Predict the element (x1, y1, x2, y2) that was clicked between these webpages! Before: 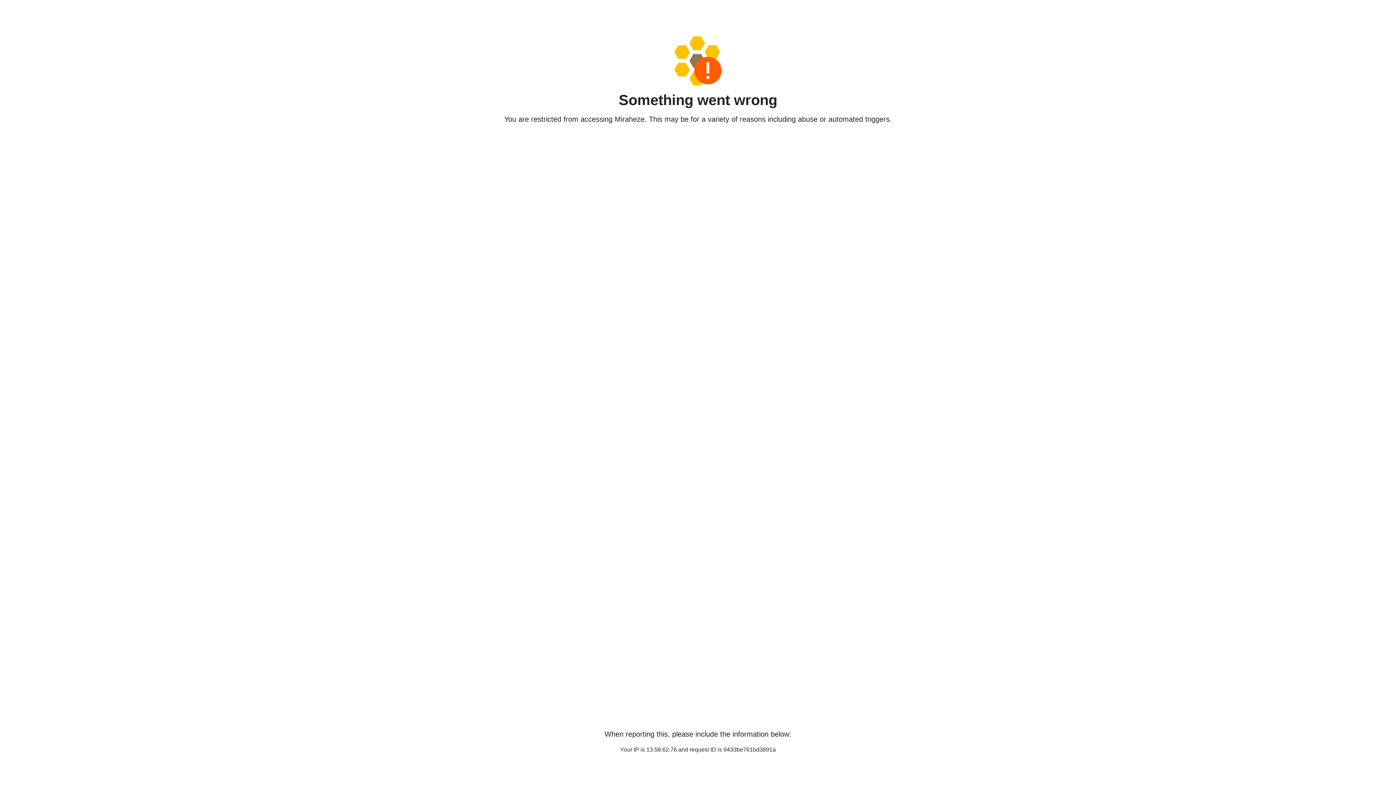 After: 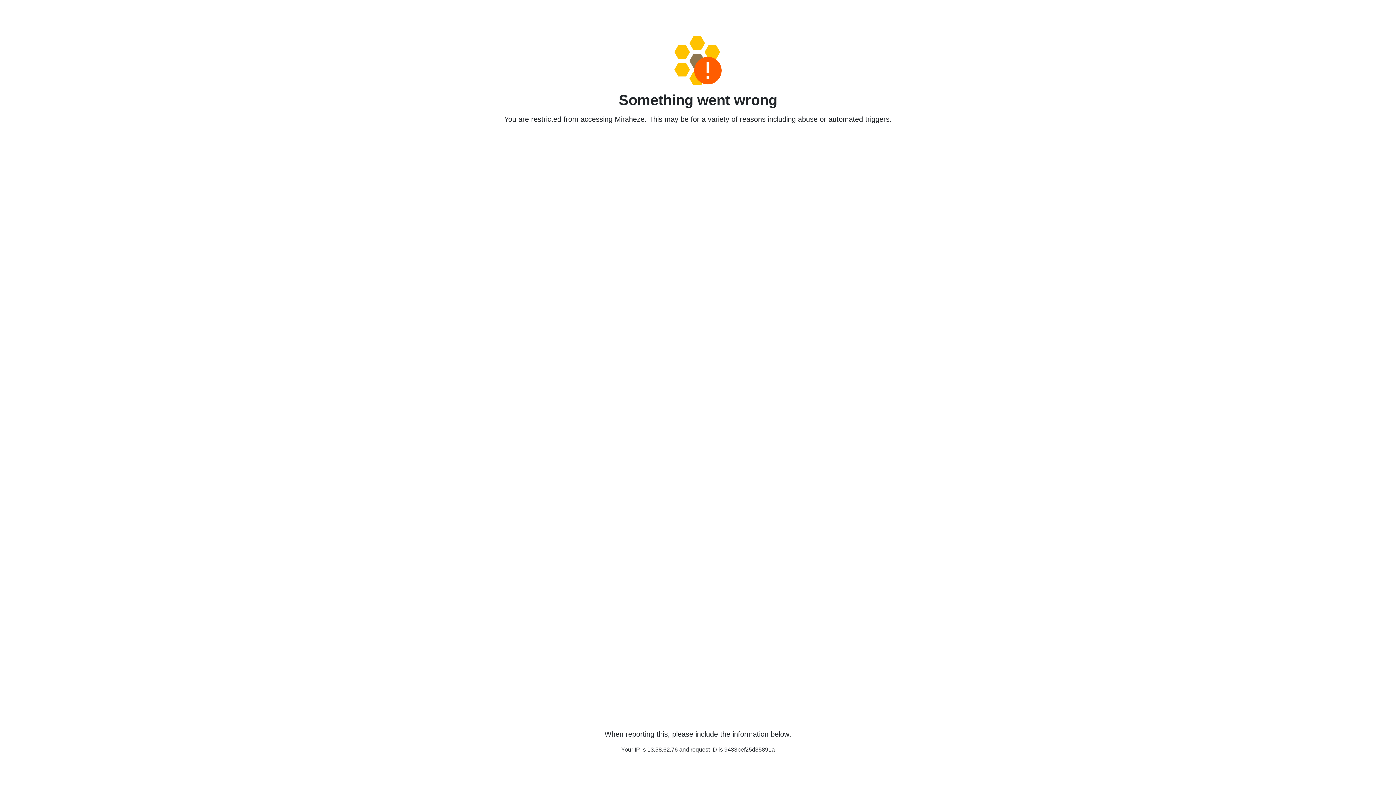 Action: bbox: (458, 36, 938, 85)